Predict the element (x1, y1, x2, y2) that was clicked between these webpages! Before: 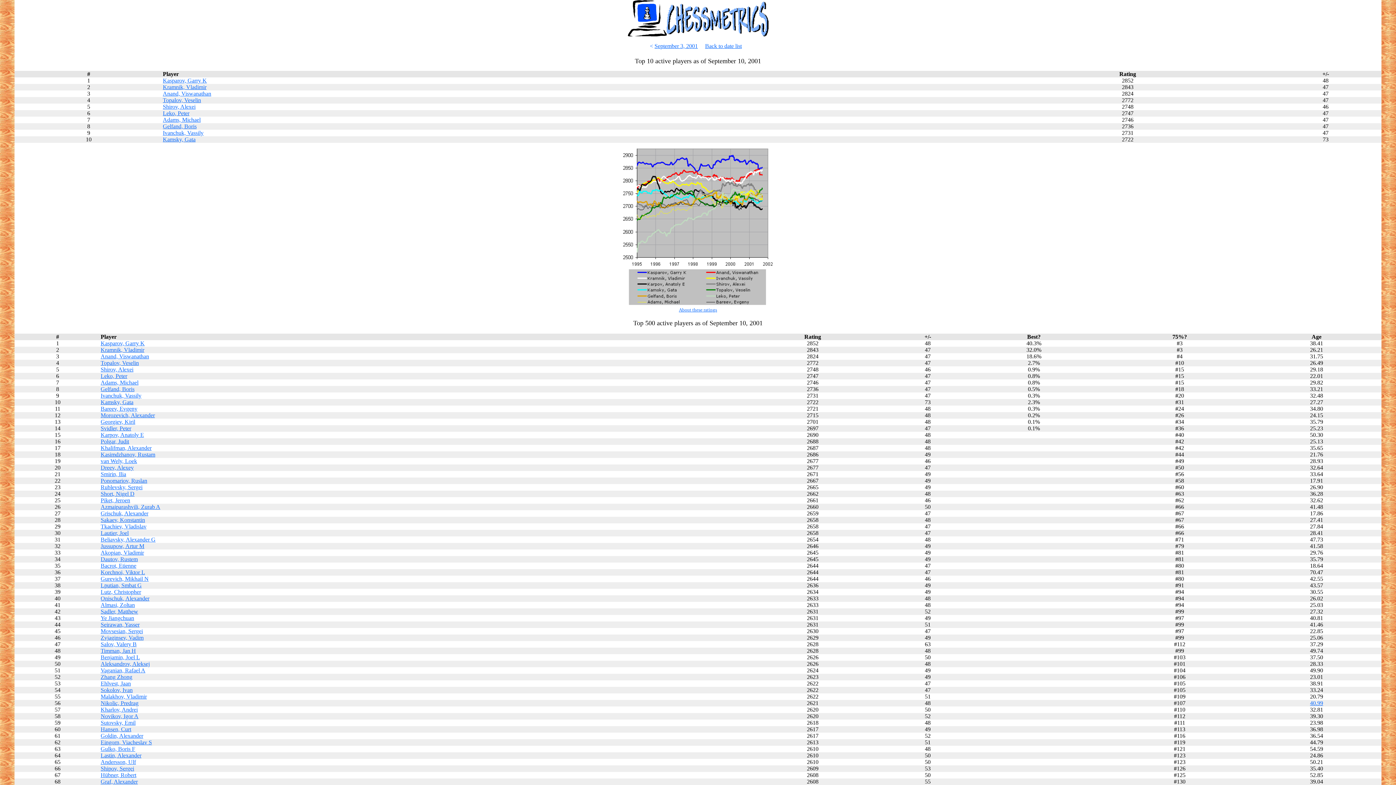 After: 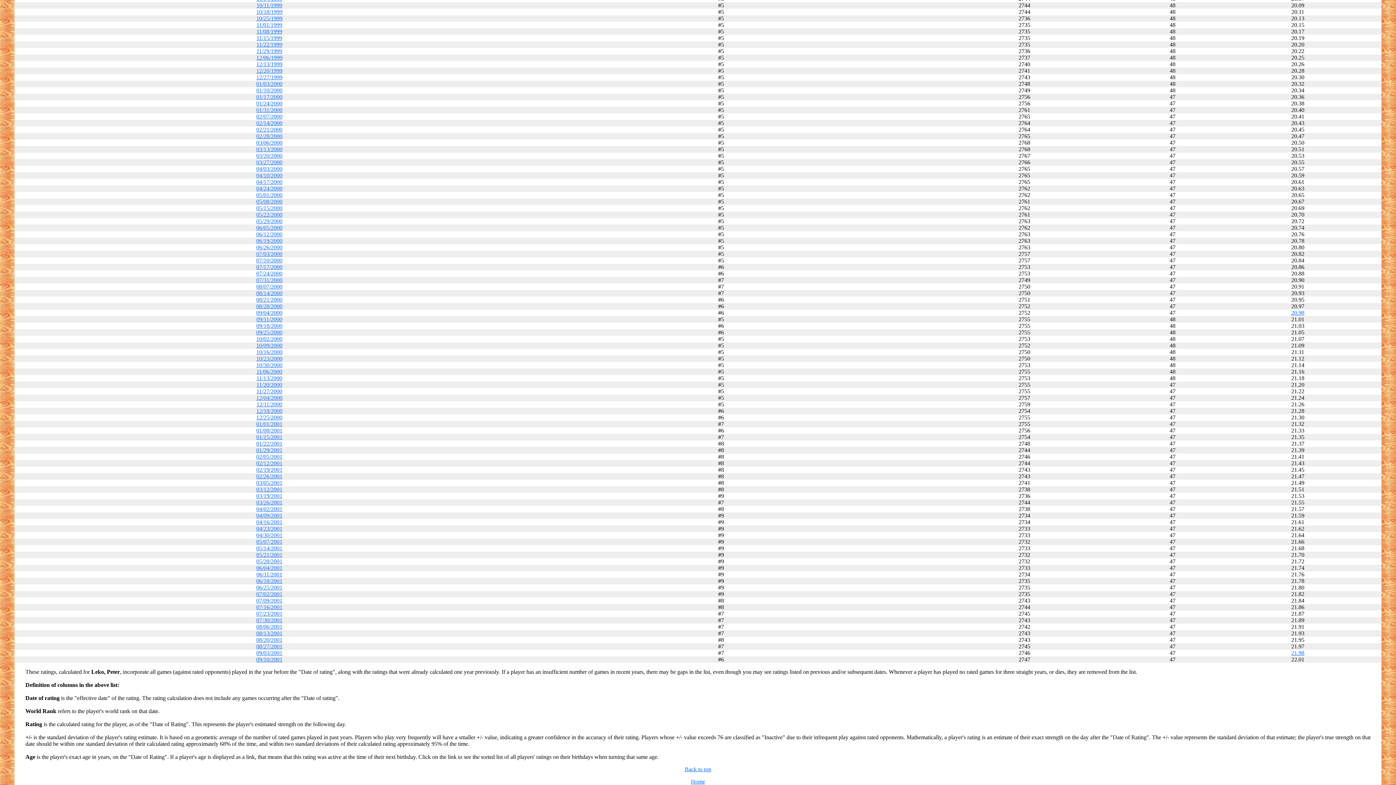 Action: label: Leko, Peter bbox: (100, 373, 127, 379)